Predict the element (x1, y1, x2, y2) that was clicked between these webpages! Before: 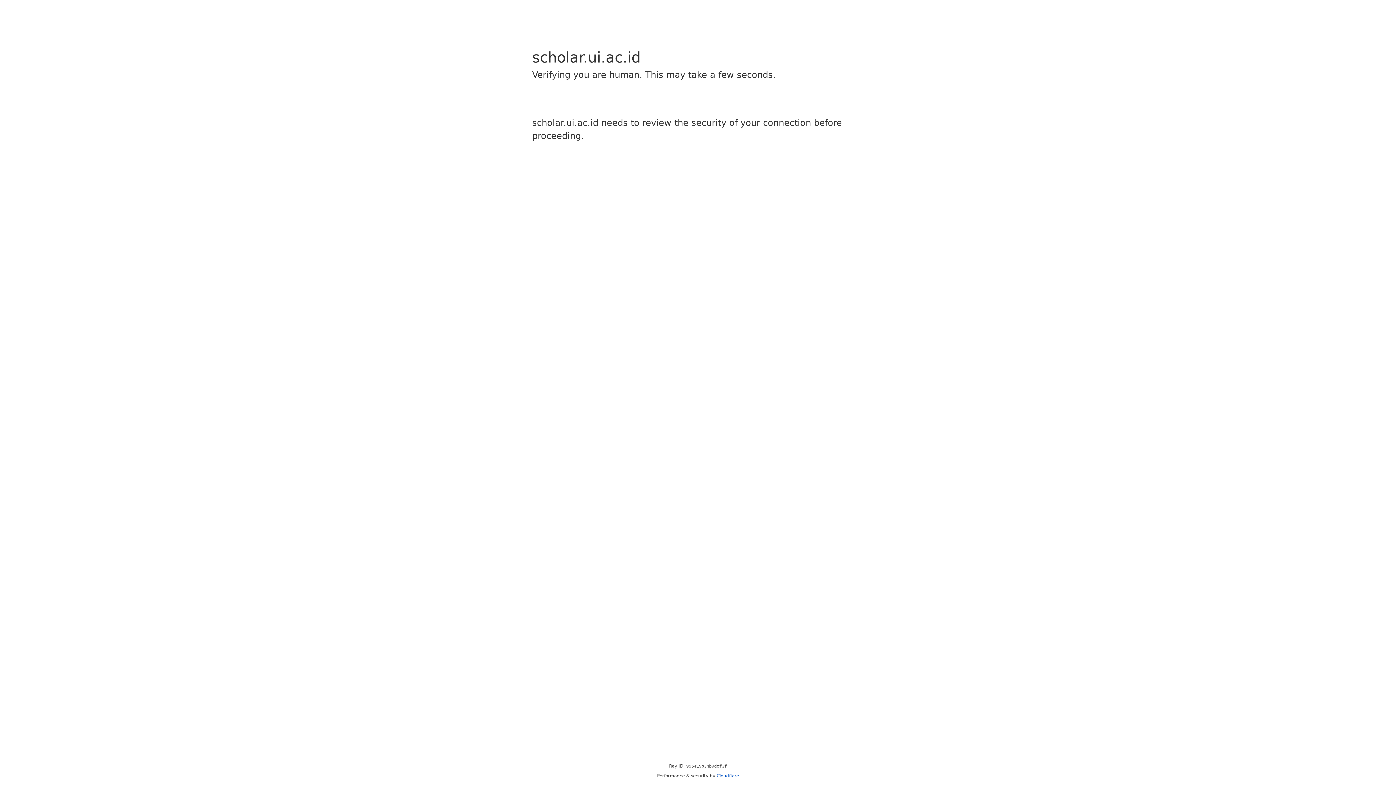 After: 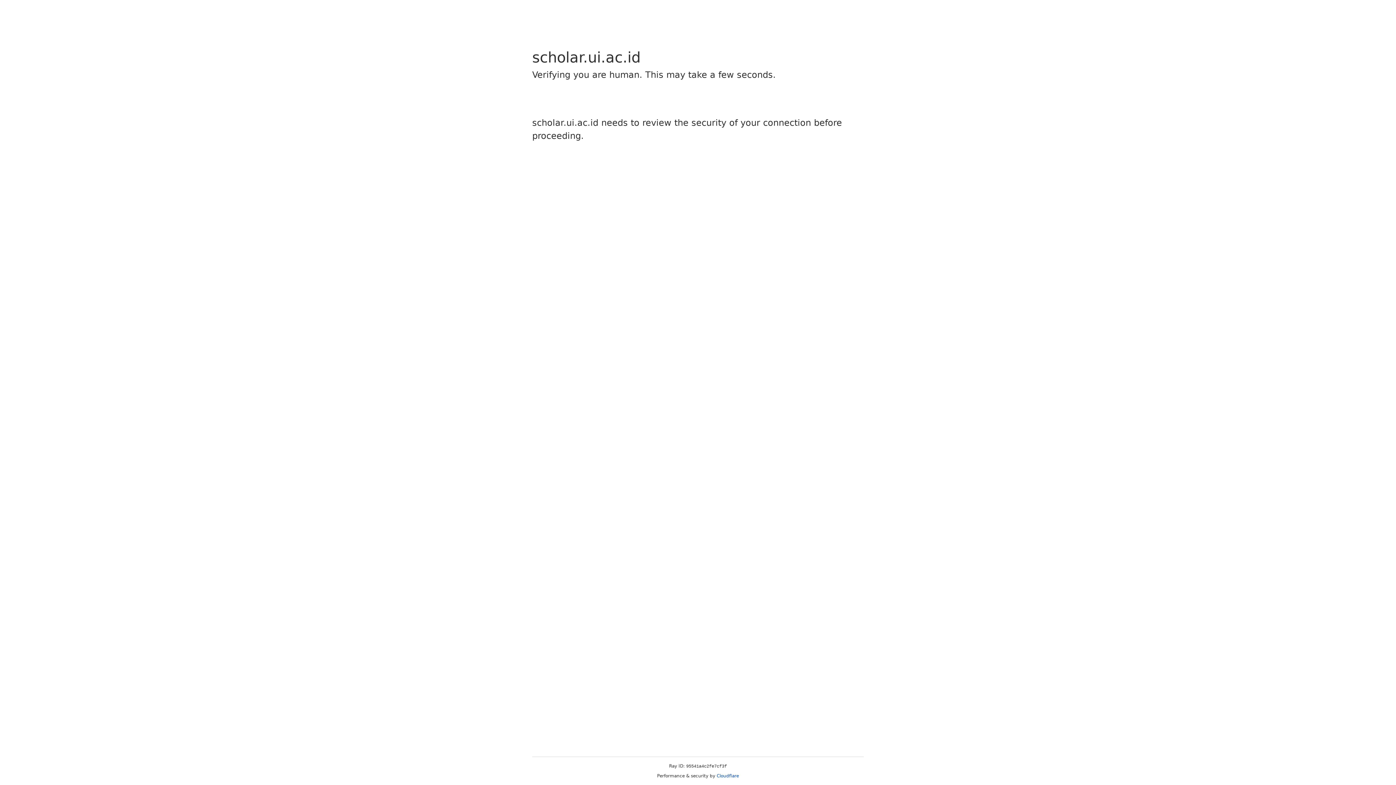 Action: label: Cloudflare bbox: (716, 773, 739, 778)